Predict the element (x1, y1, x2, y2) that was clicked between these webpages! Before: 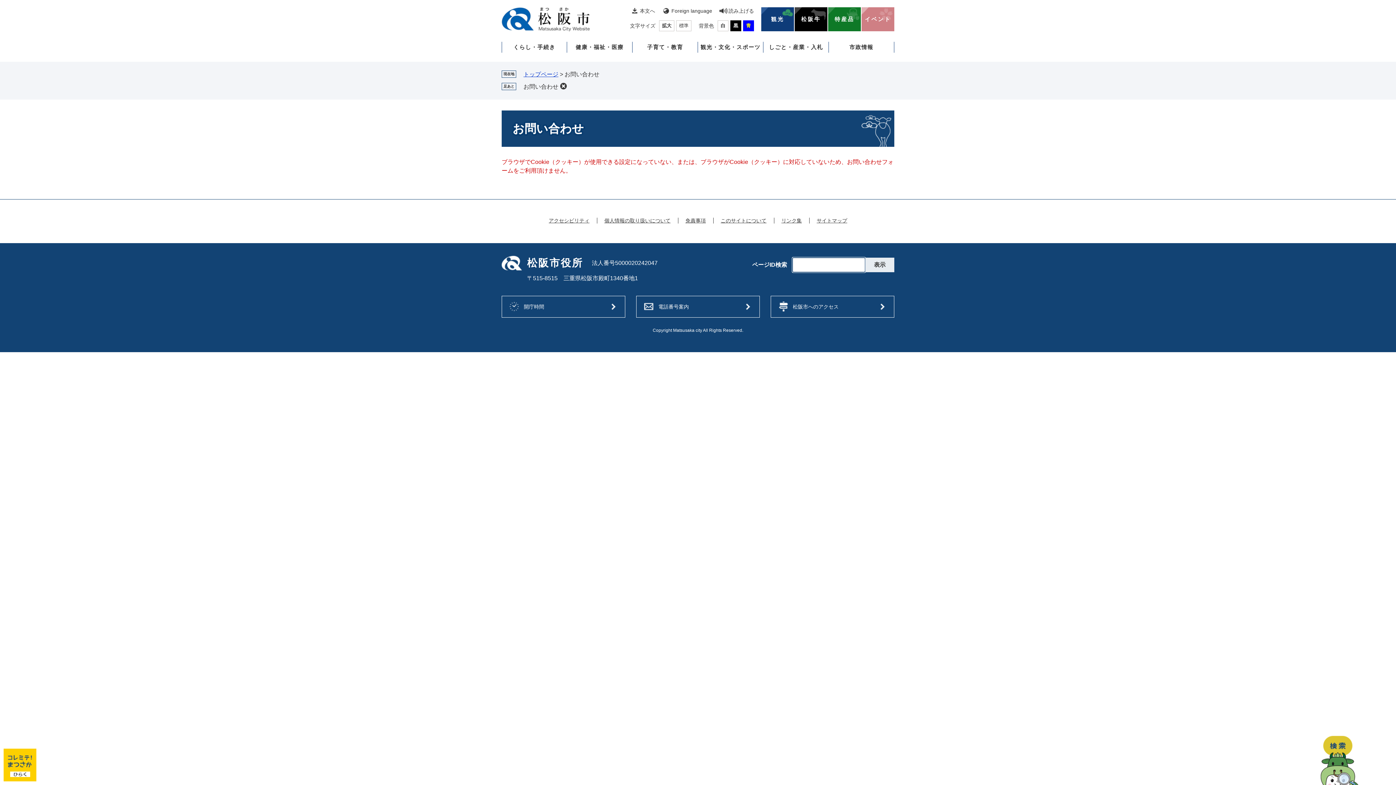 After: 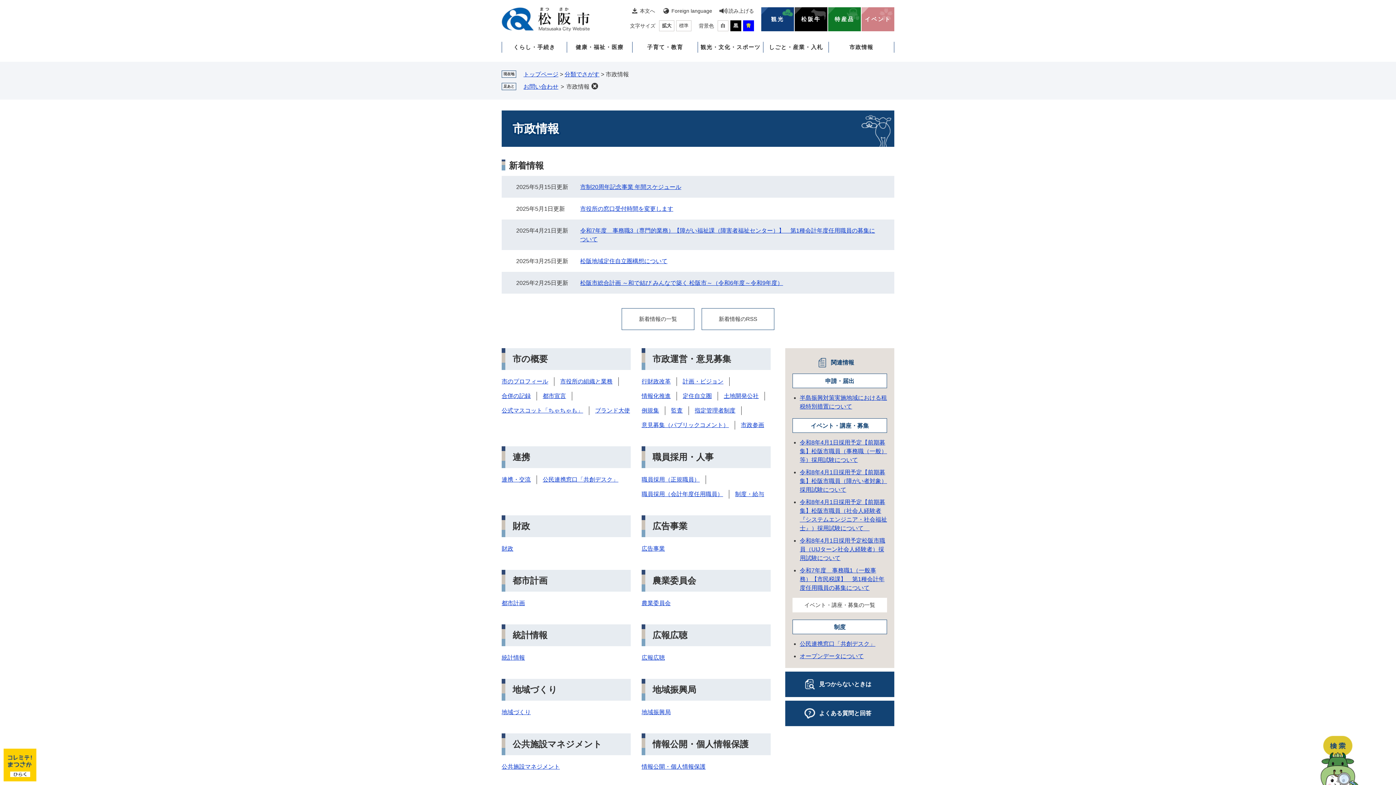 Action: bbox: (829, 41, 894, 52) label: 市政情報